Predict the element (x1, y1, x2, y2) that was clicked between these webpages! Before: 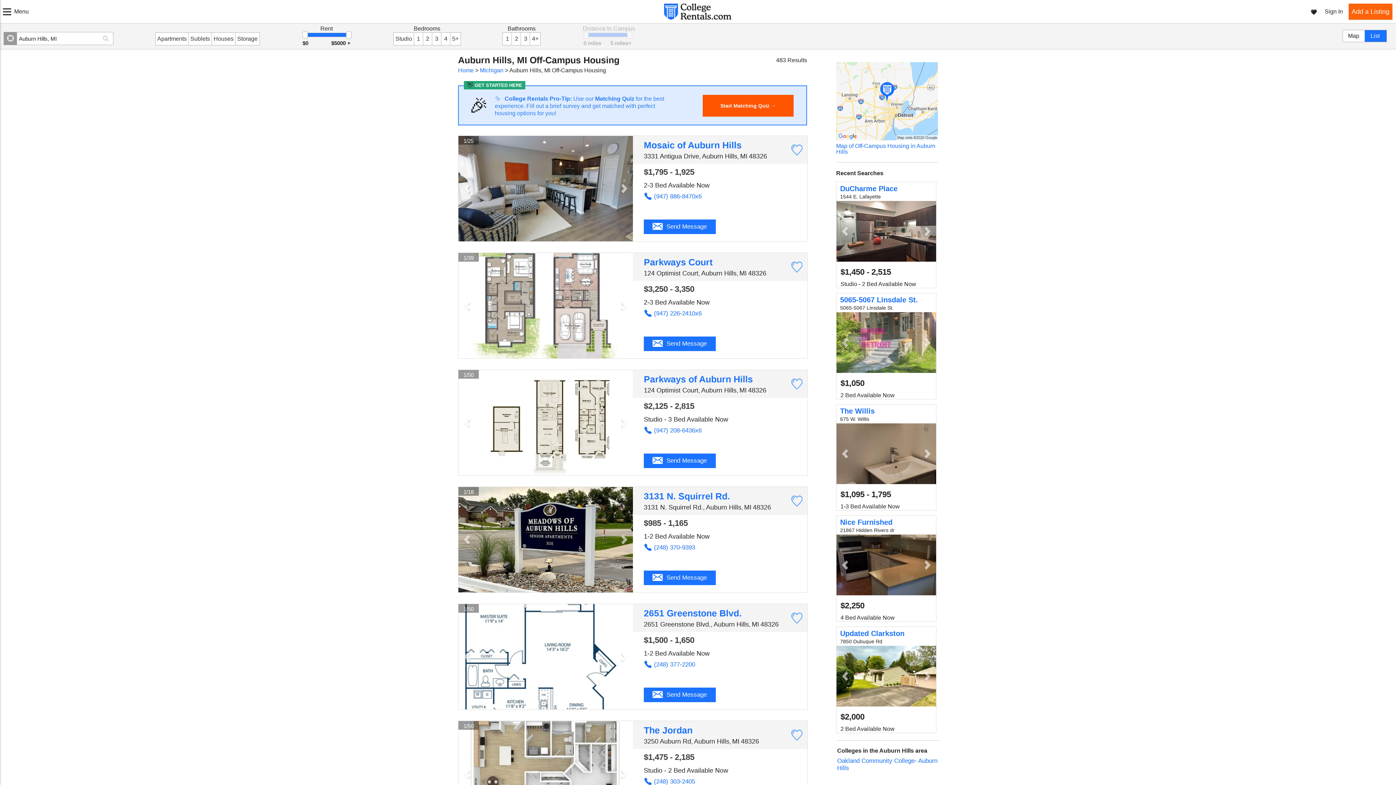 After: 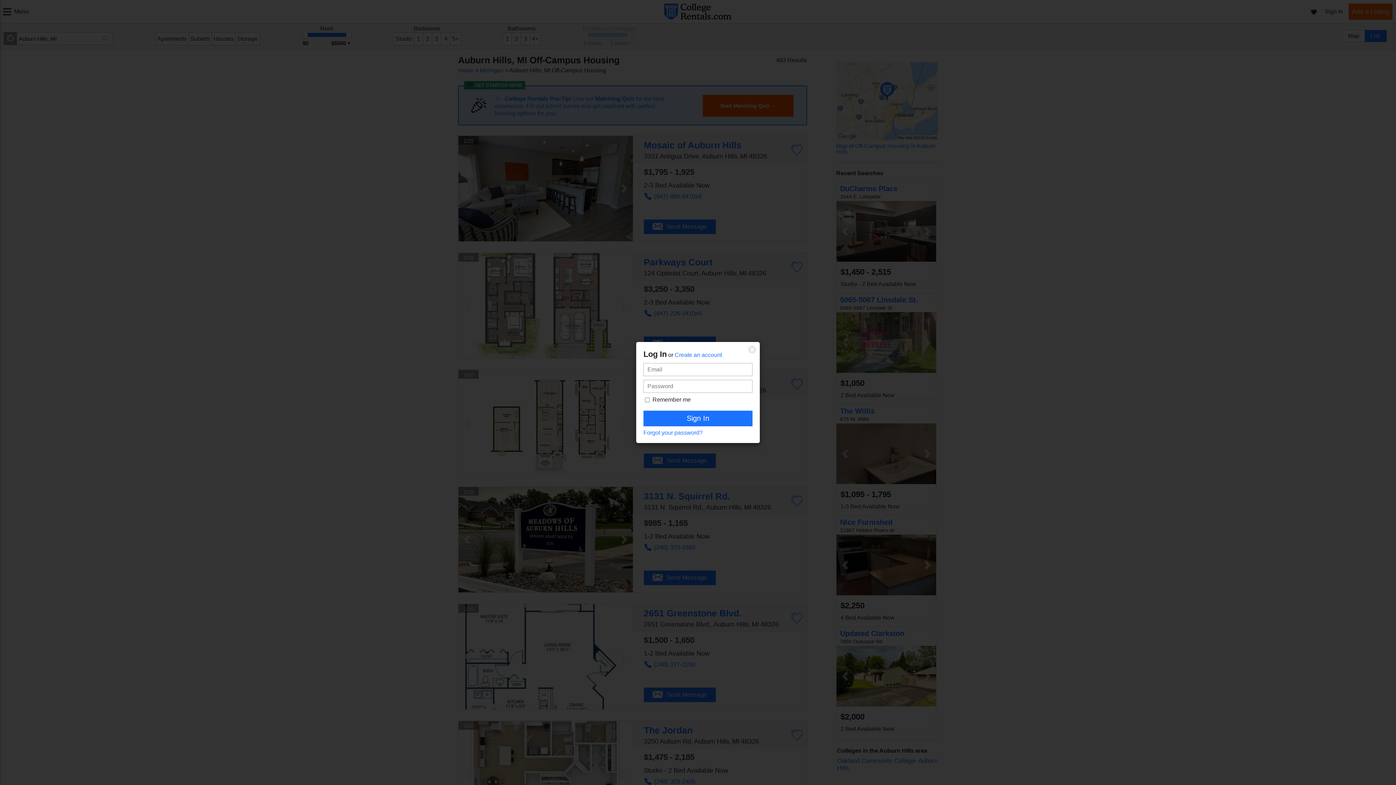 Action: bbox: (1325, 7, 1343, 16) label: Sign In